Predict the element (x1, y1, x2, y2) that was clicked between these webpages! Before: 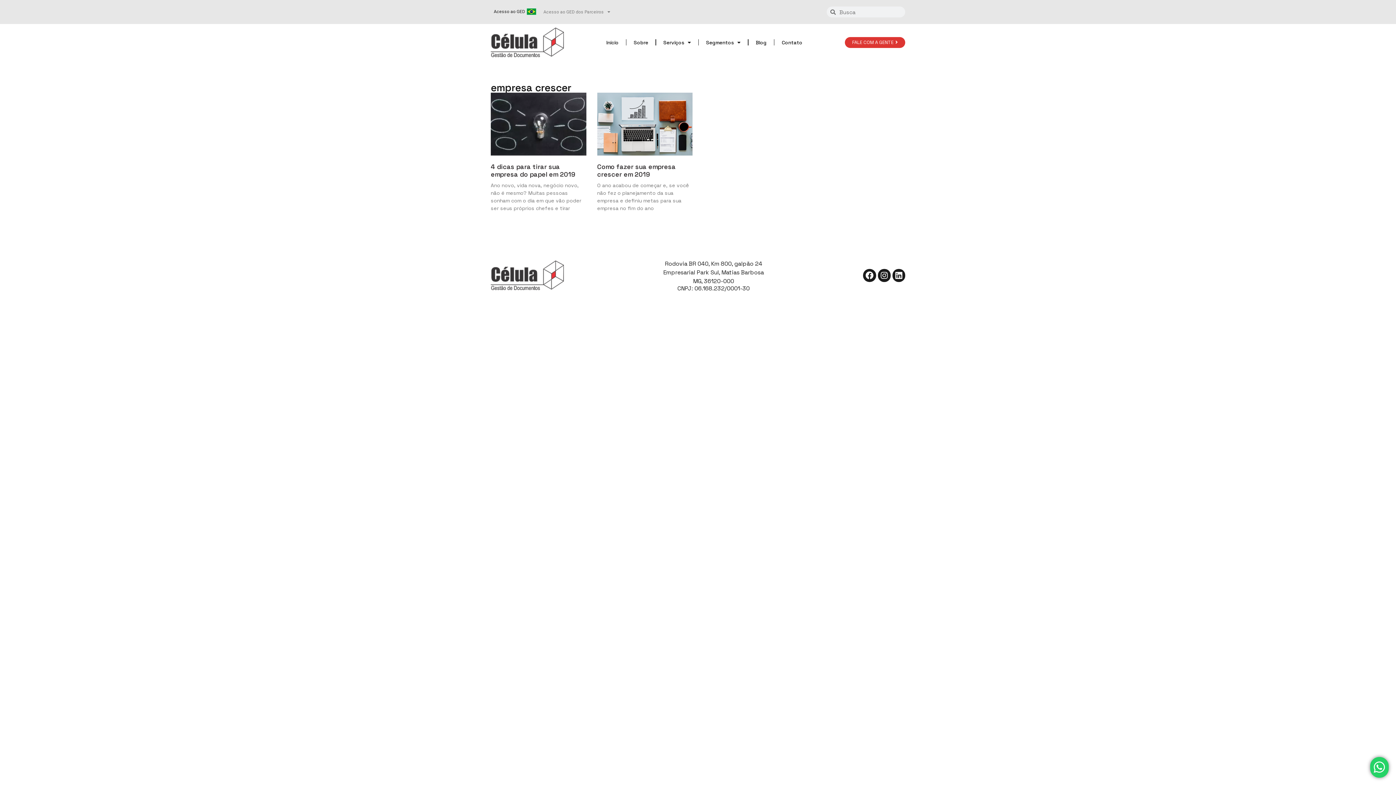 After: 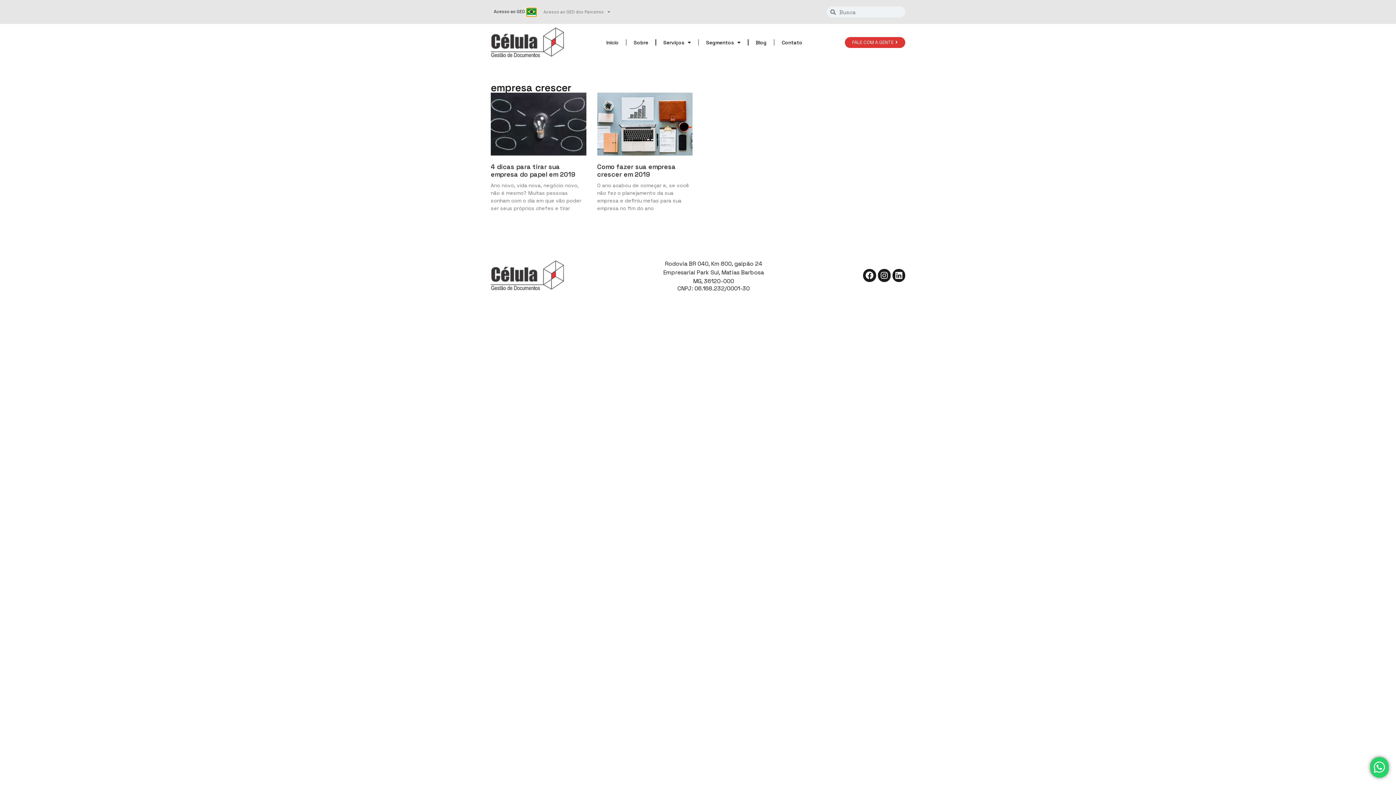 Action: bbox: (527, 9, 536, 16)